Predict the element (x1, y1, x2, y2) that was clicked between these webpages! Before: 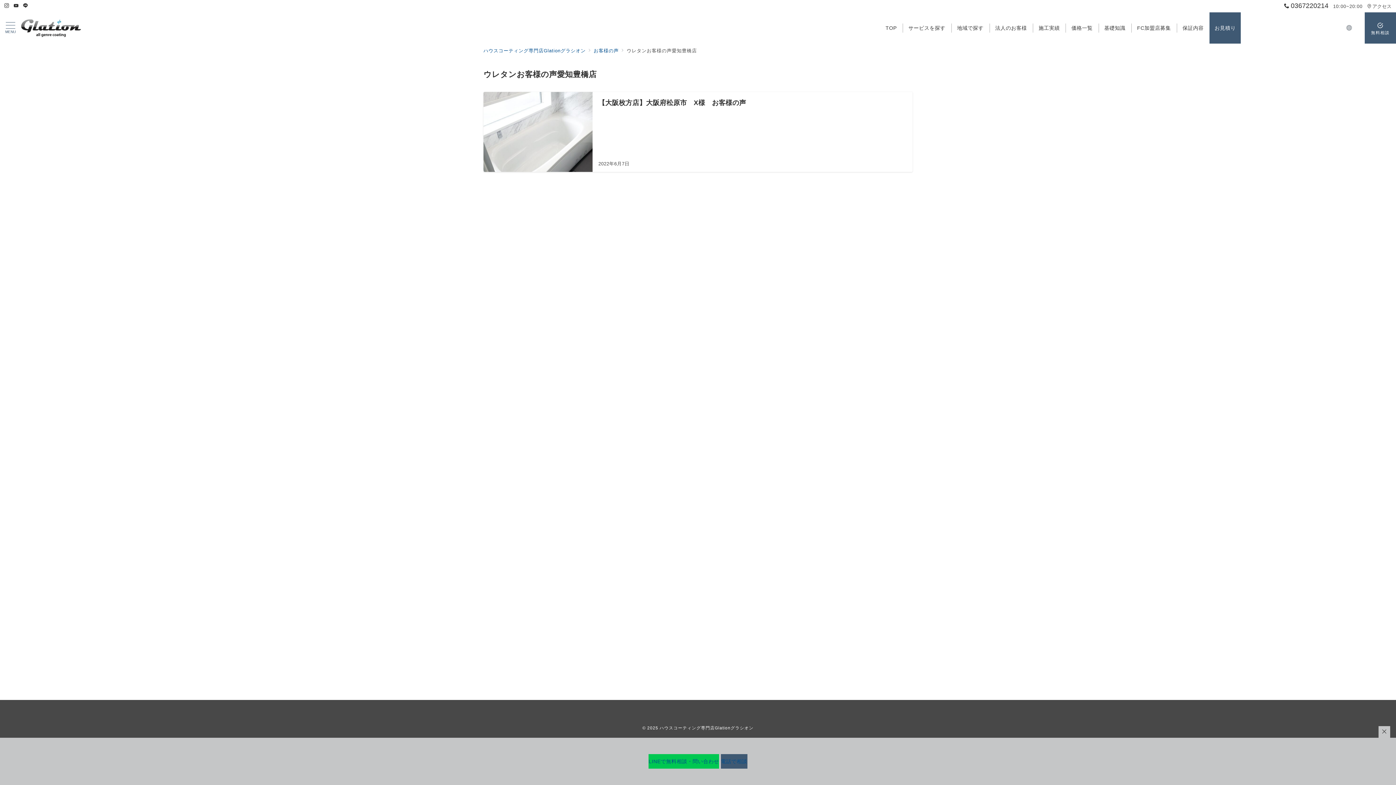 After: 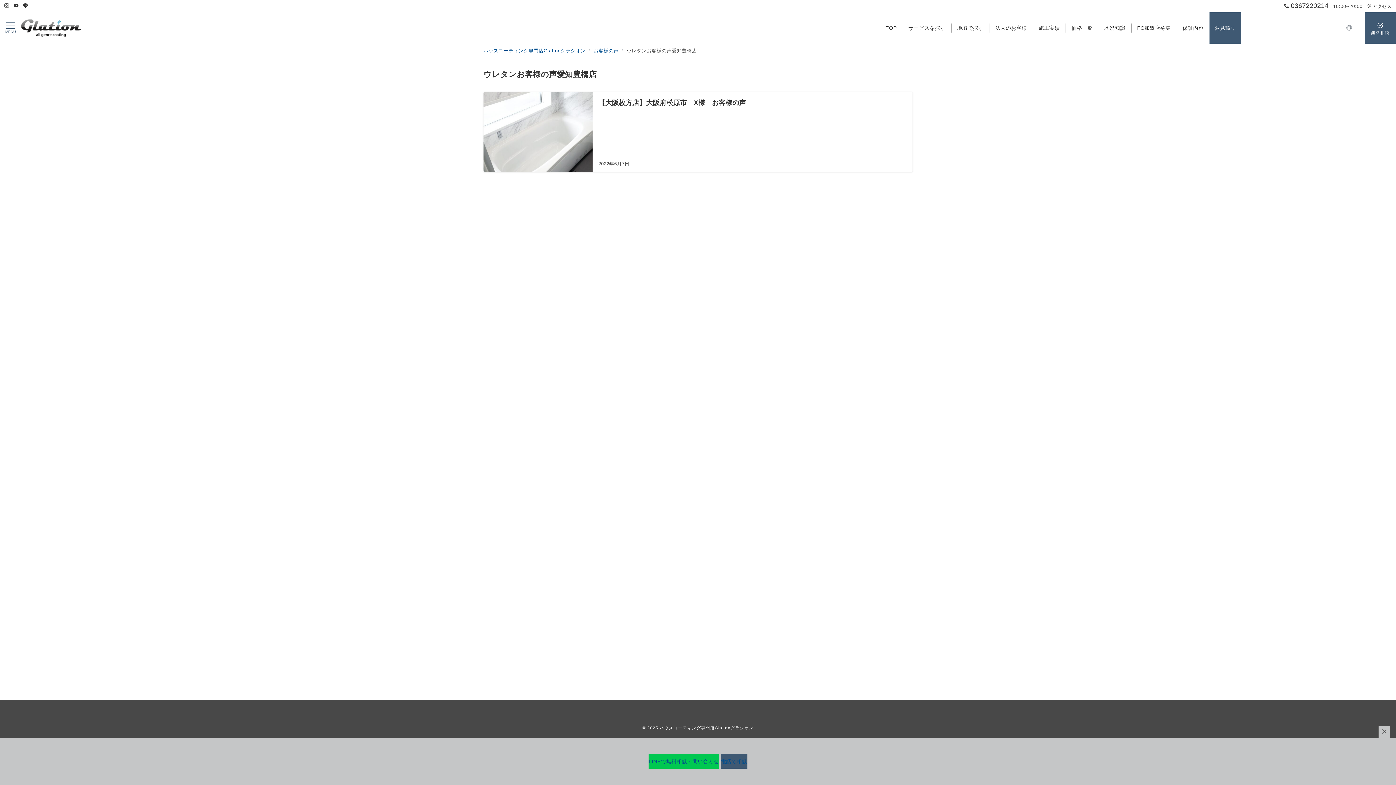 Action: label: Instagramでフォロー bbox: (4, 3, 9, 8)